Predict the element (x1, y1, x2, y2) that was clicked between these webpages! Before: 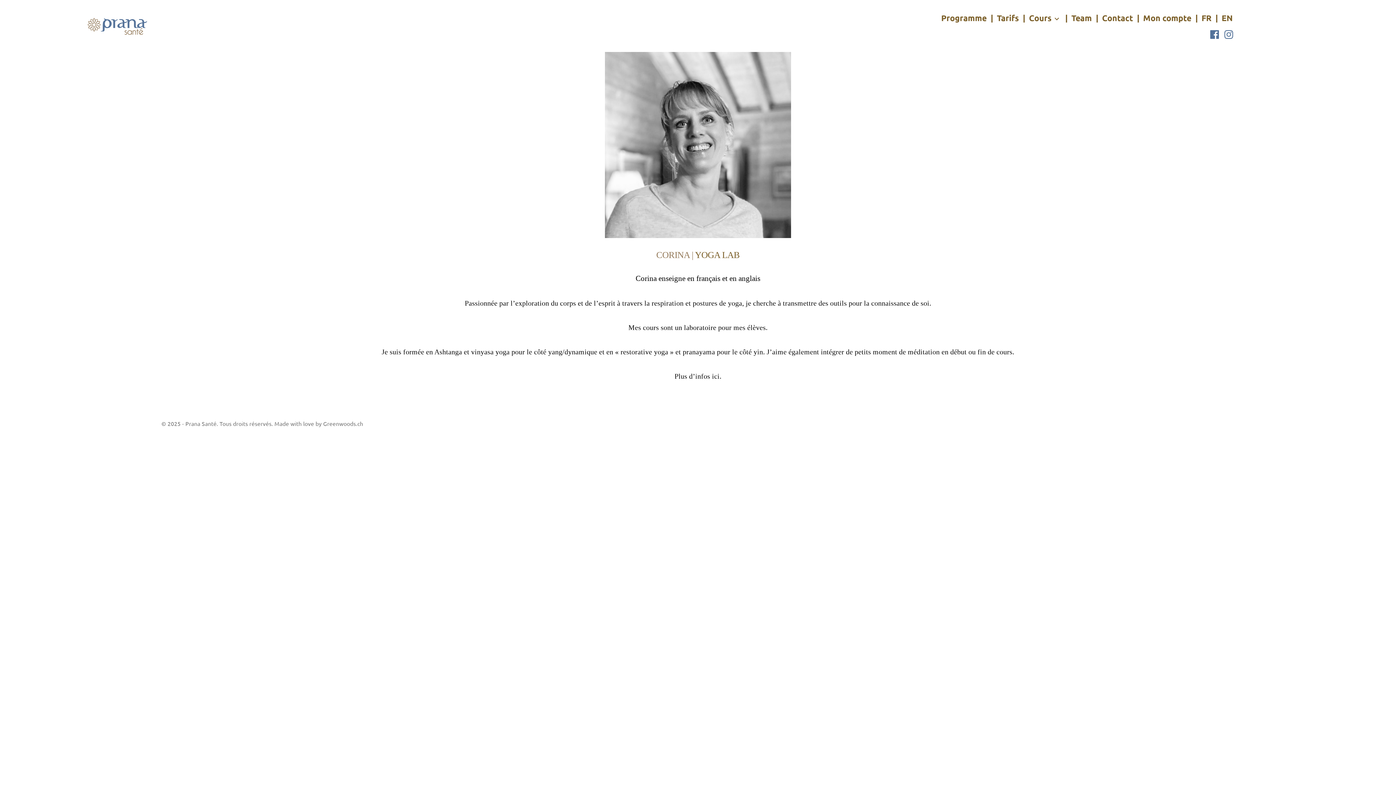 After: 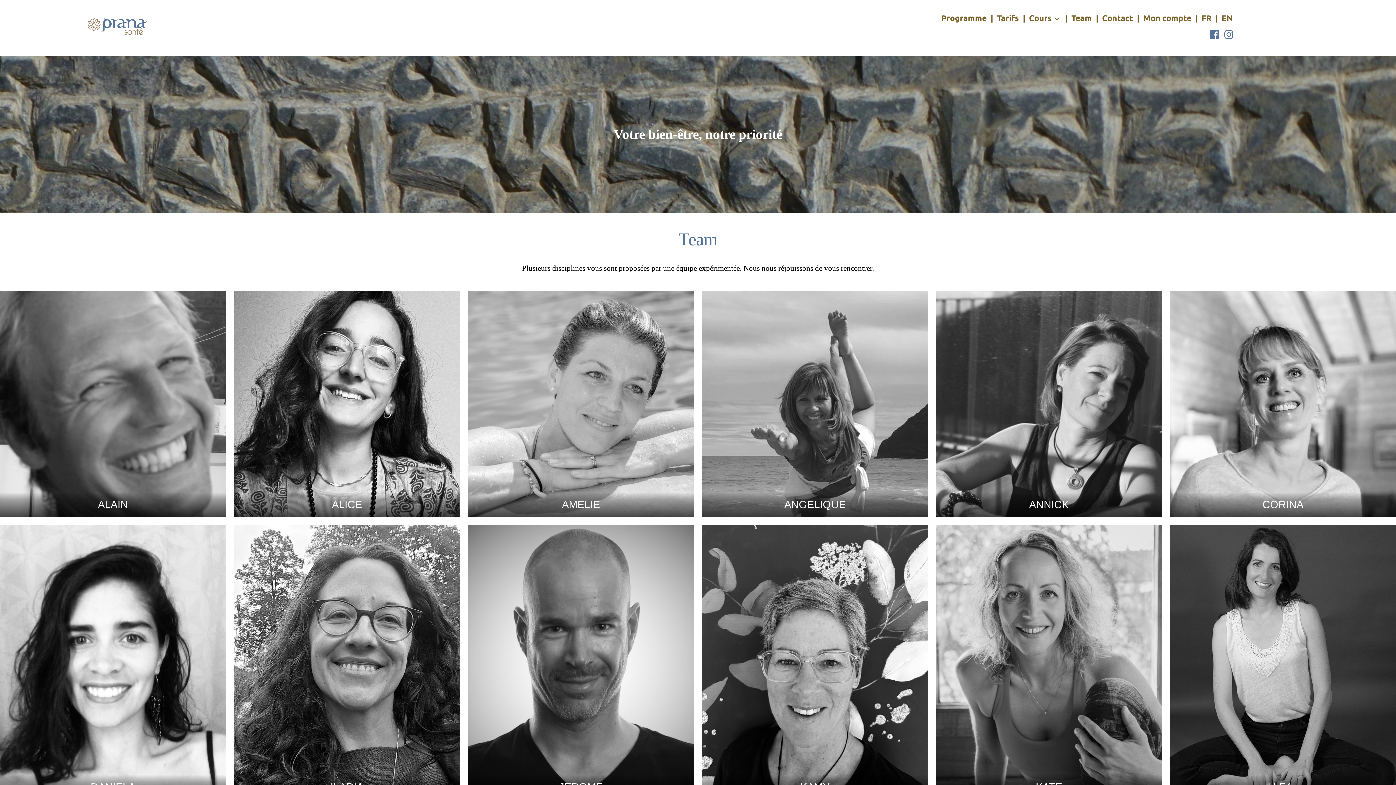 Action: label: Team bbox: (1071, 12, 1092, 23)